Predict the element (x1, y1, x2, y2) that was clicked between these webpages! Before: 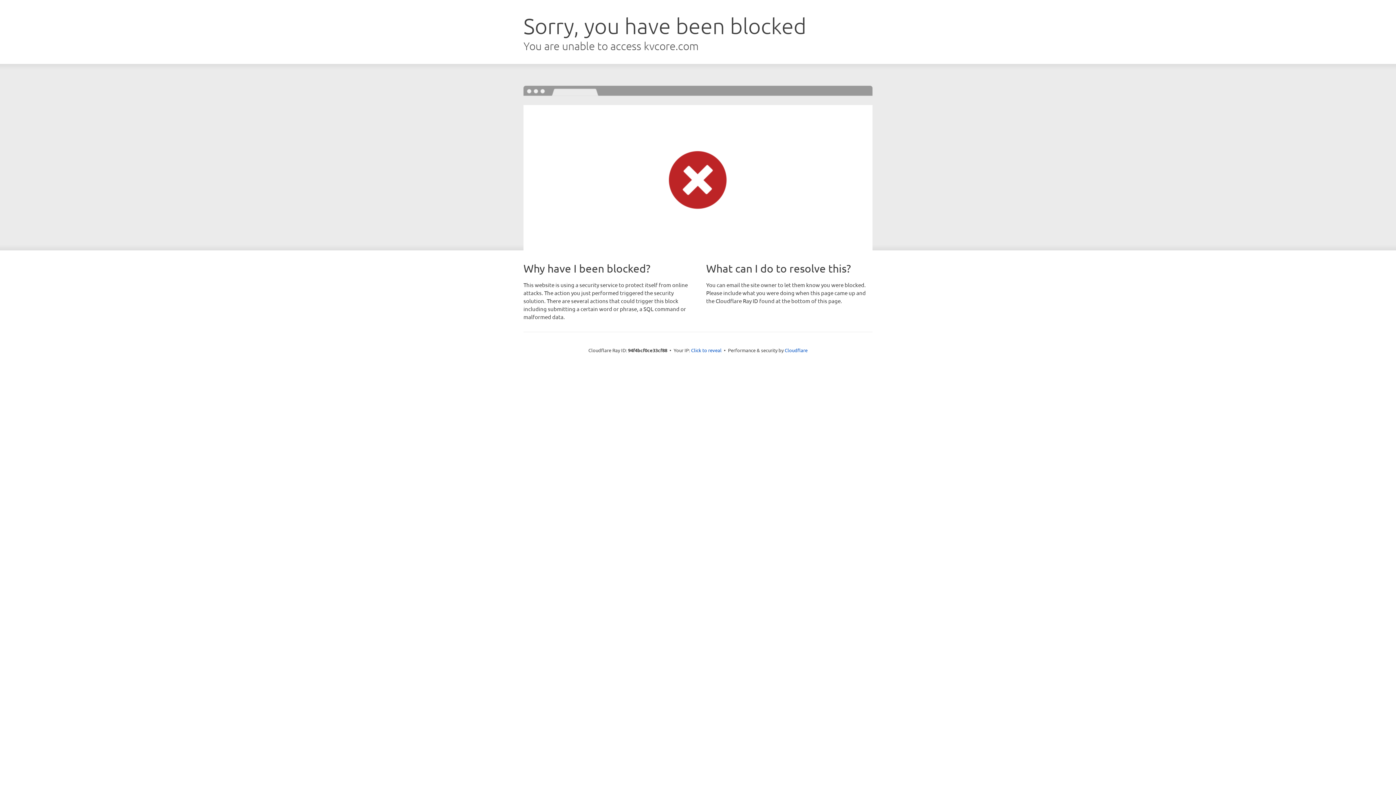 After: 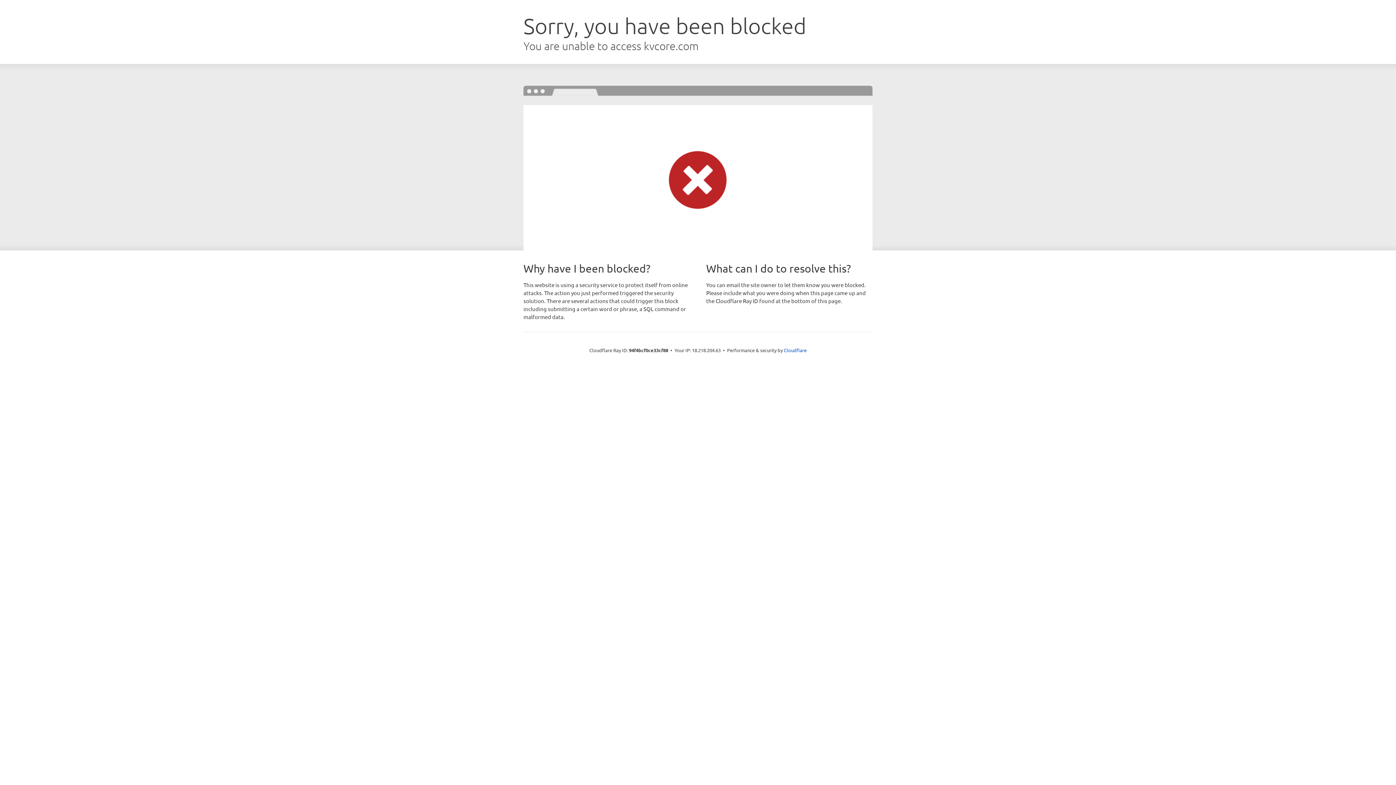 Action: bbox: (691, 346, 721, 353) label: Click to reveal